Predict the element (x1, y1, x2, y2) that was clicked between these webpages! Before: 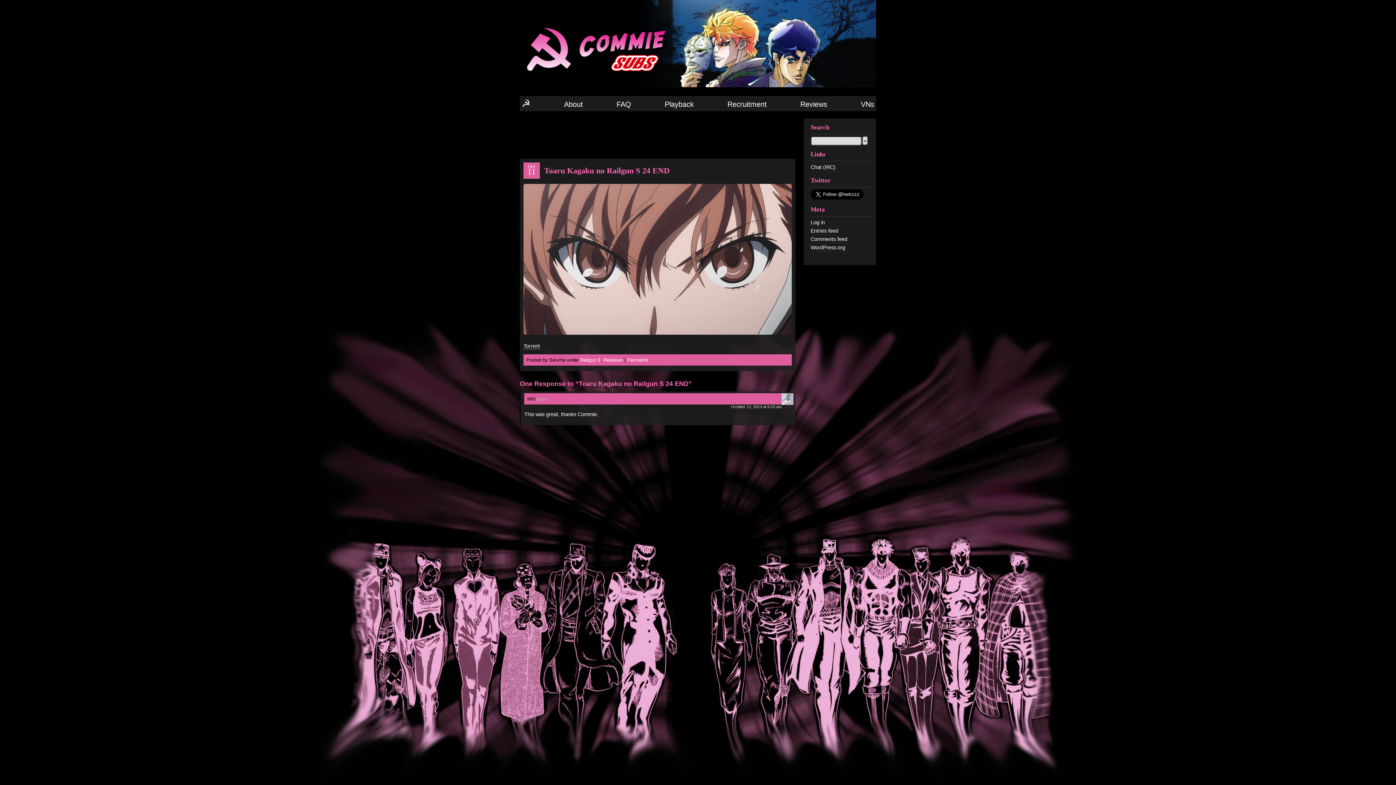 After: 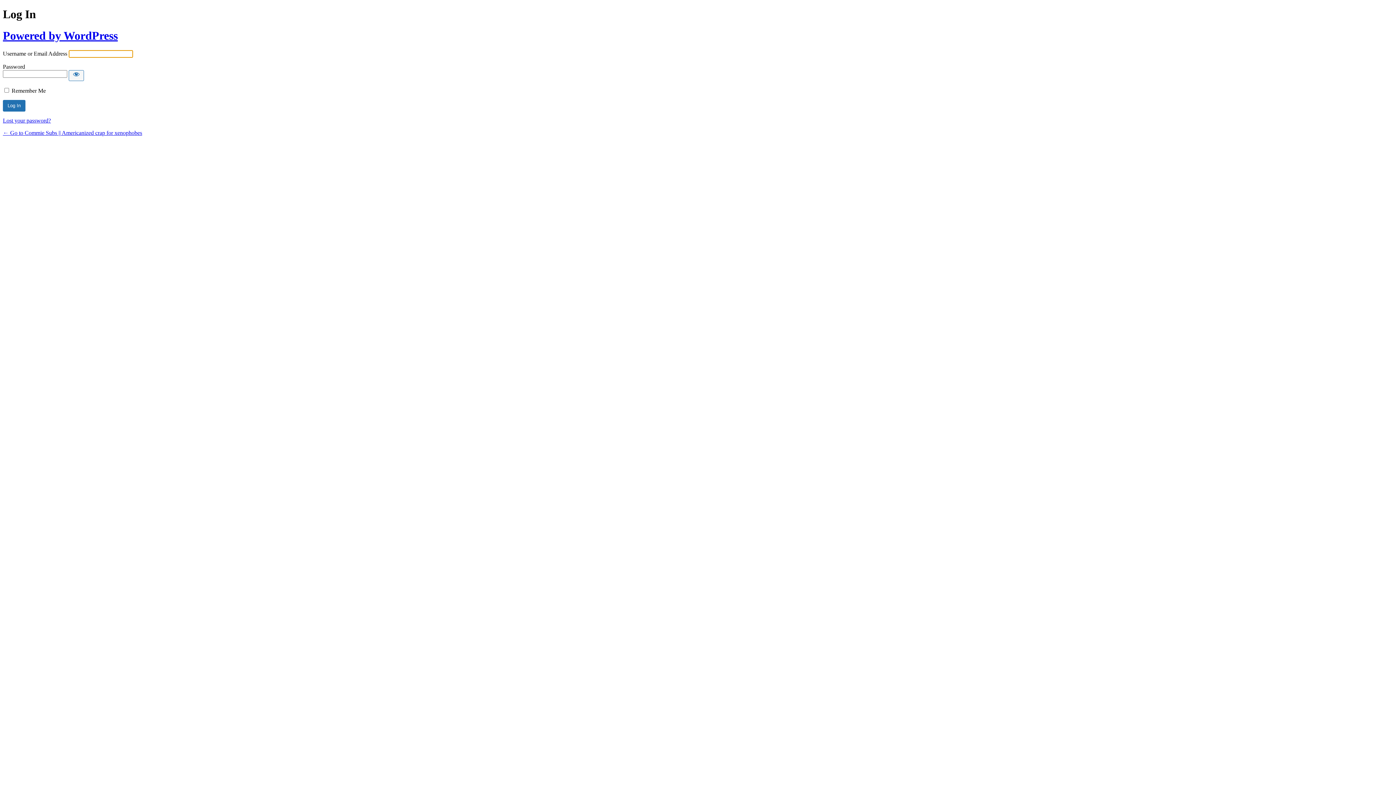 Action: label: Log in bbox: (810, 218, 870, 226)